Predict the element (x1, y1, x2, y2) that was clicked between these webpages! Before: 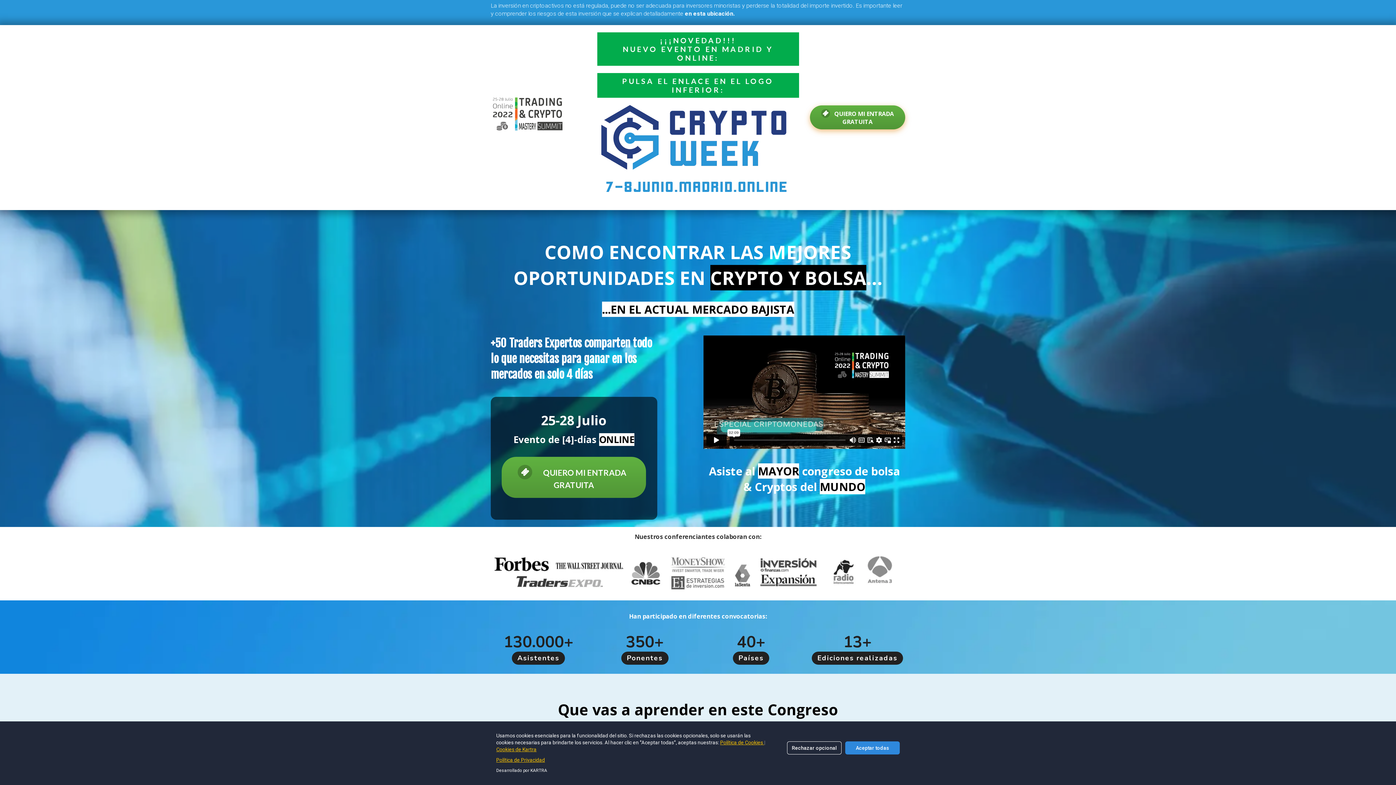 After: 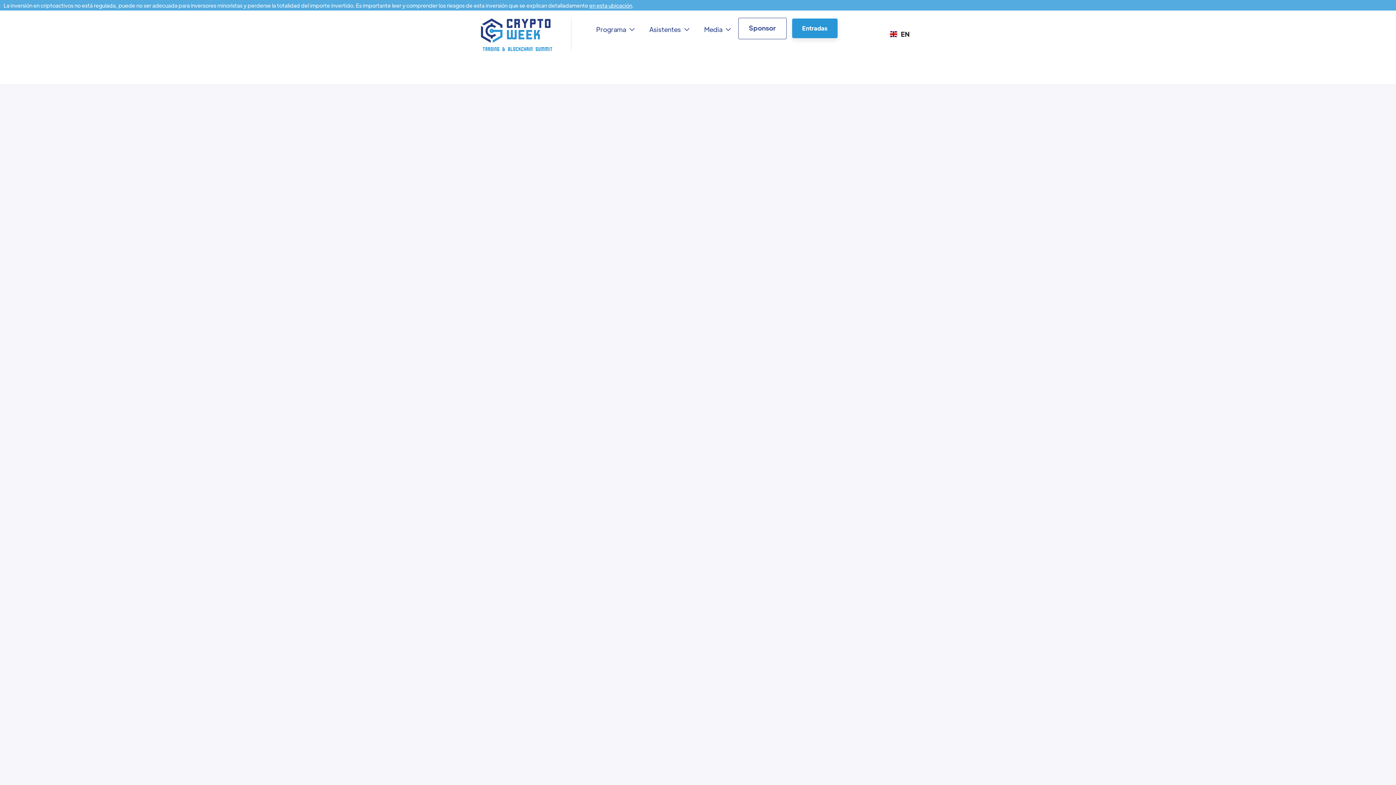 Action: bbox: (685, 10, 733, 17) label: en esta ubicación